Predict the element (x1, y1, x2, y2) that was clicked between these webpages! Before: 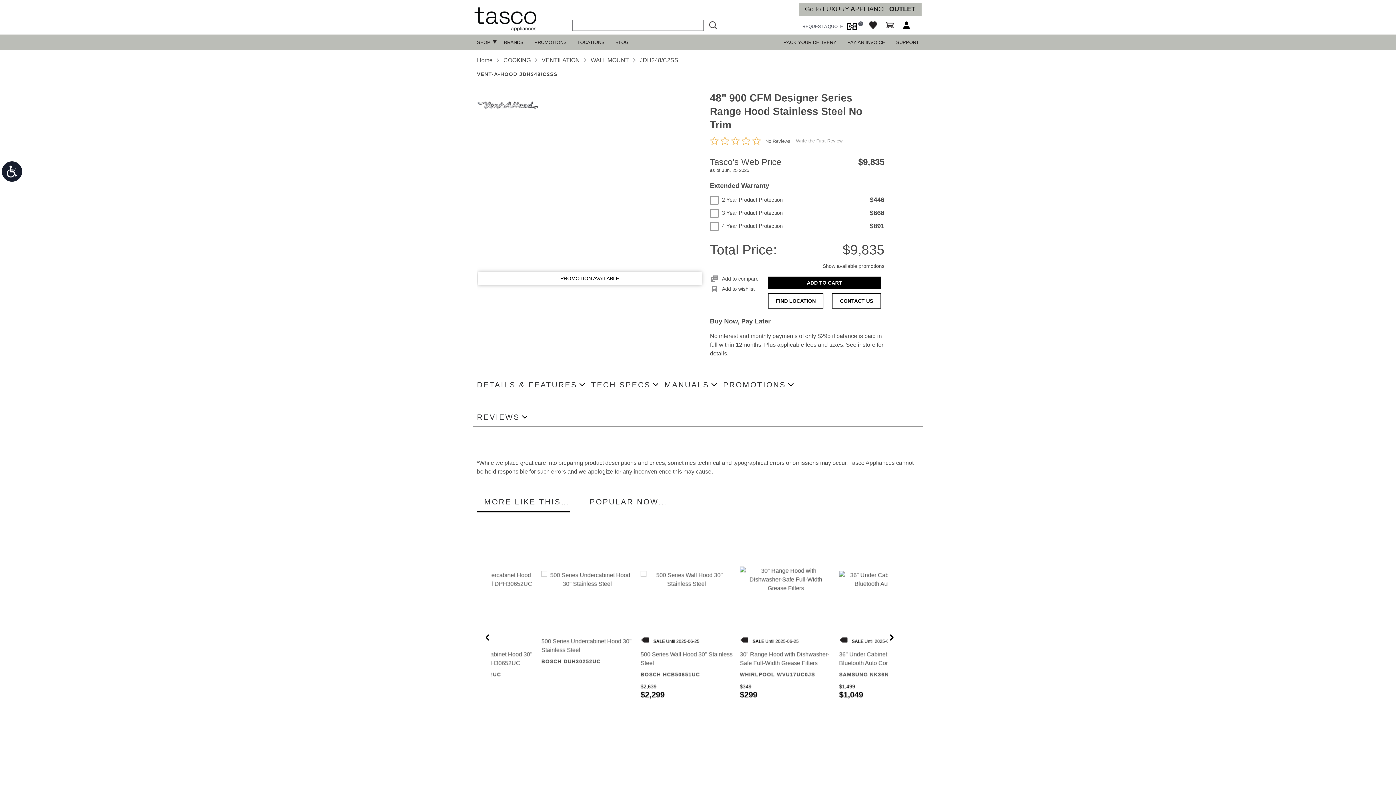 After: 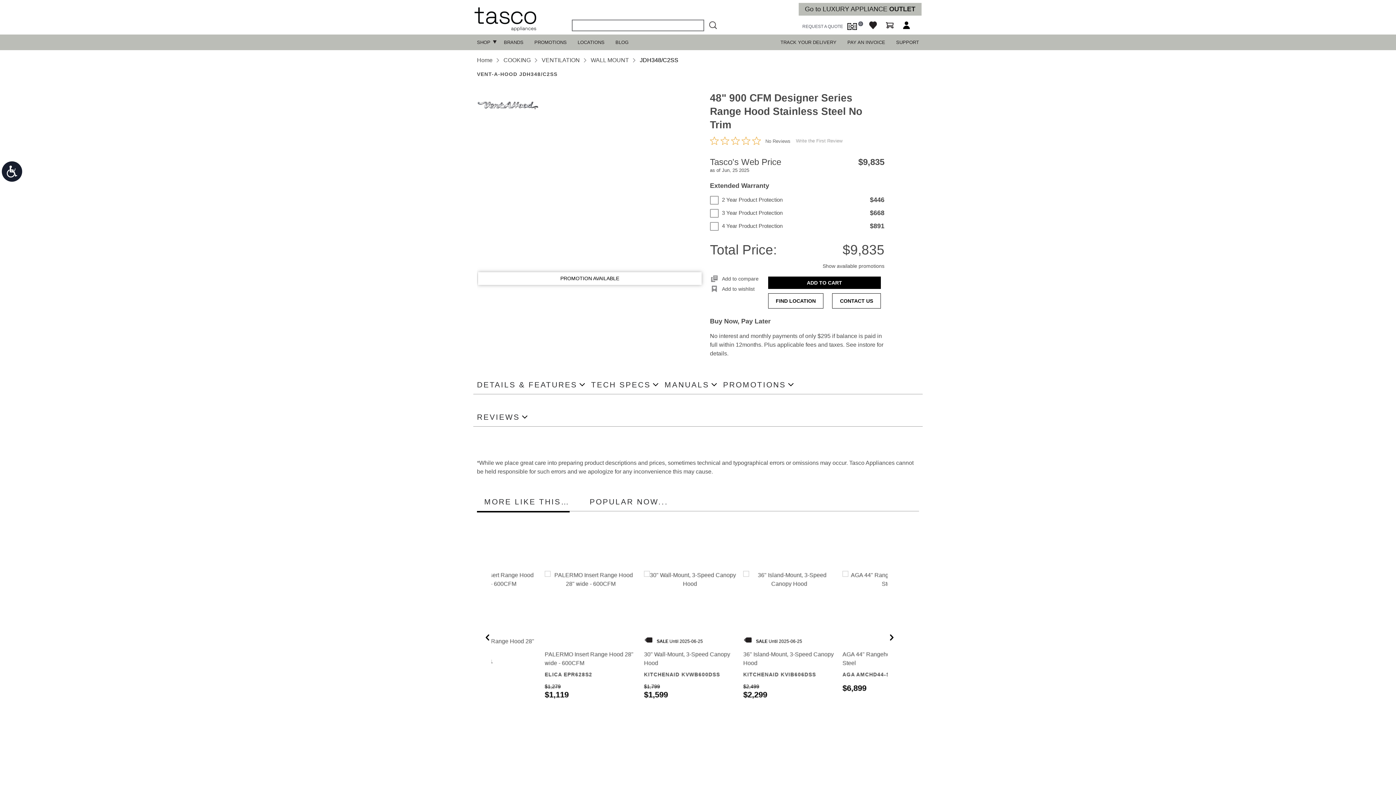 Action: label: JDH348/C2SS bbox: (640, 57, 688, 63)